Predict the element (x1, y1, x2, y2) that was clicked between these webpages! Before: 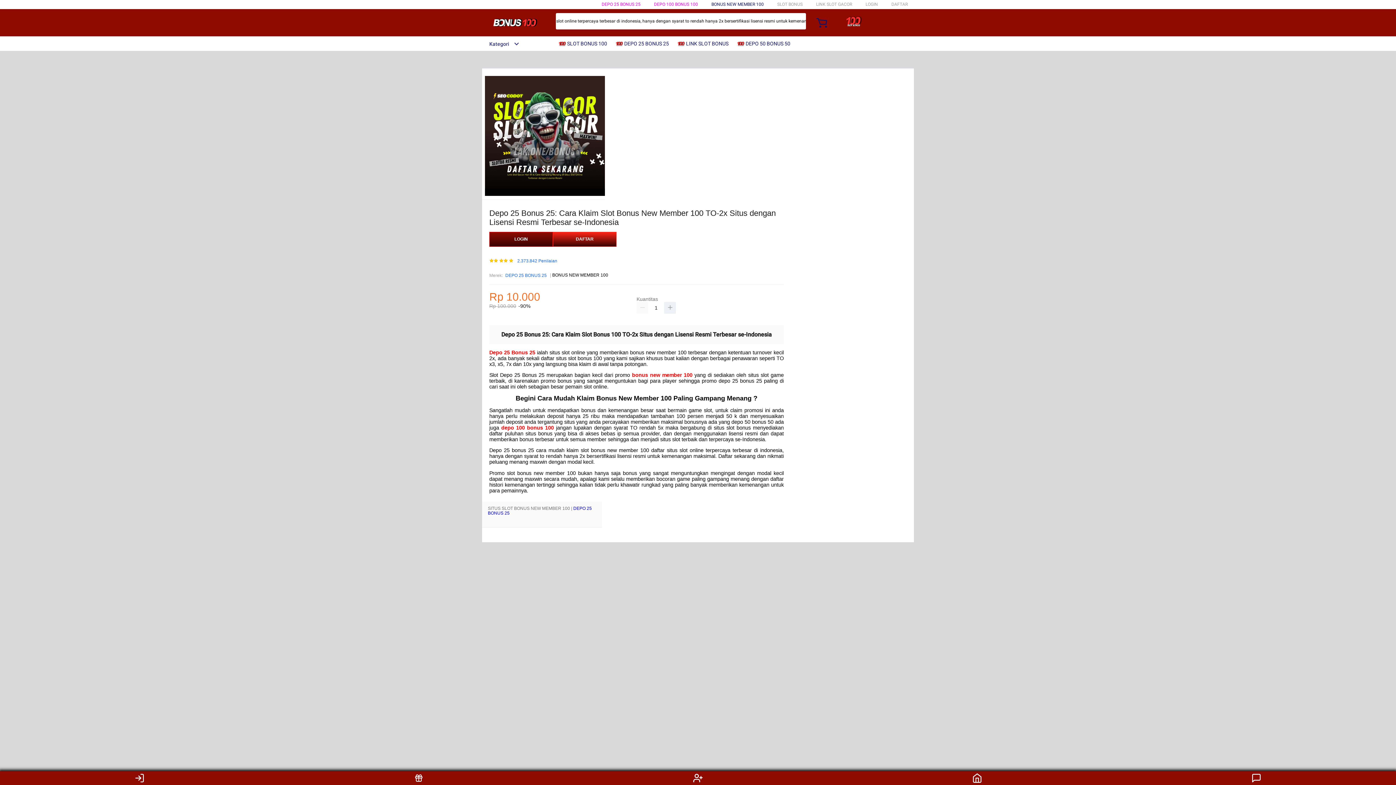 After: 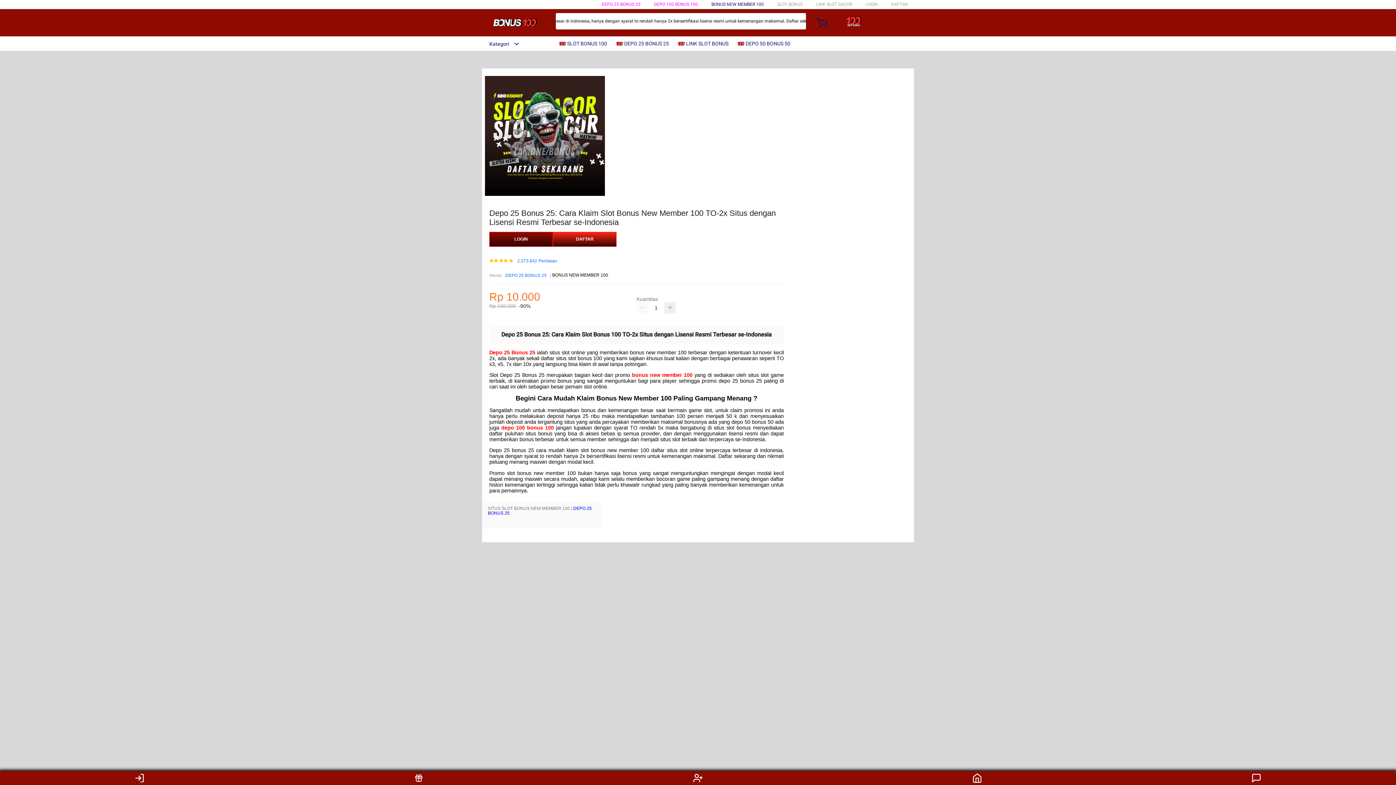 Action: bbox: (677, 36, 732, 50) label:  LINK SLOT BONUS